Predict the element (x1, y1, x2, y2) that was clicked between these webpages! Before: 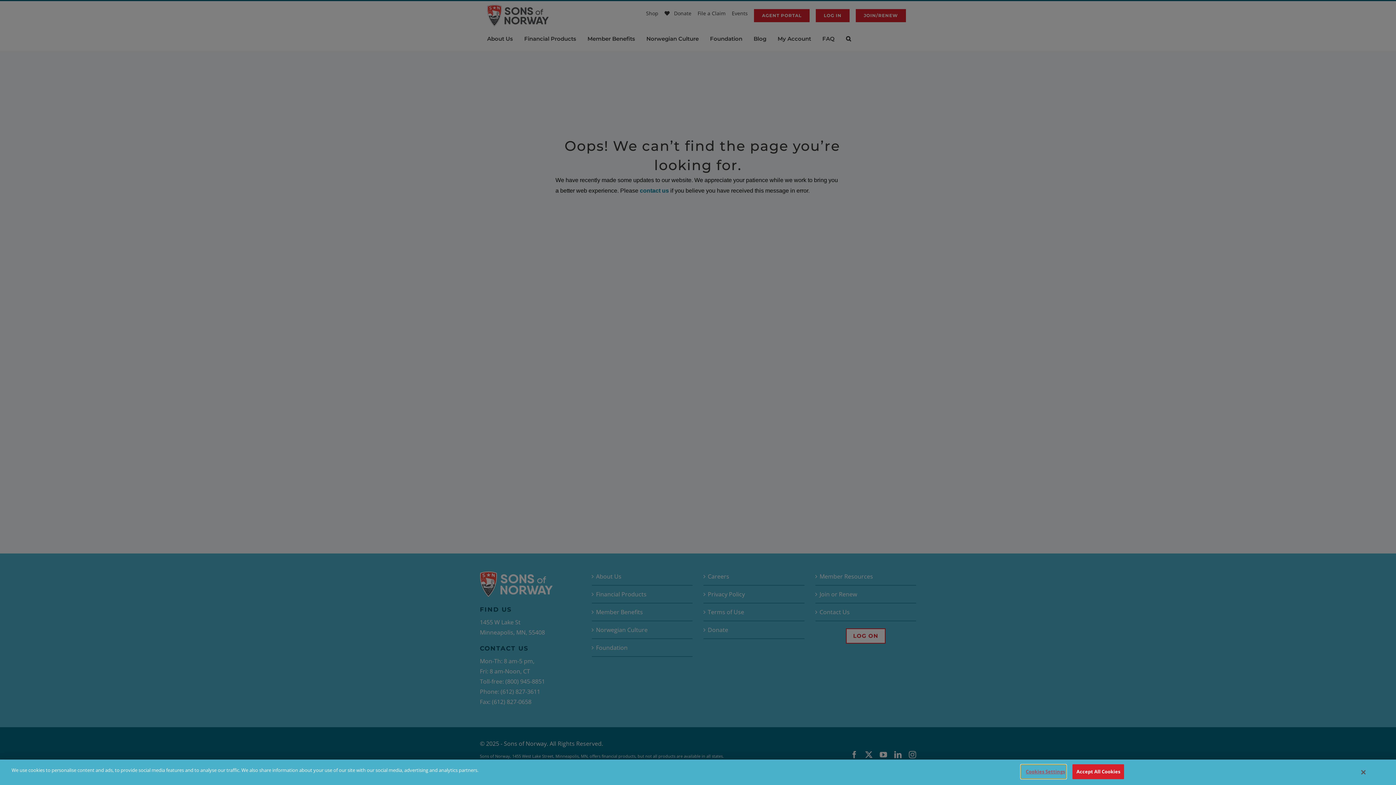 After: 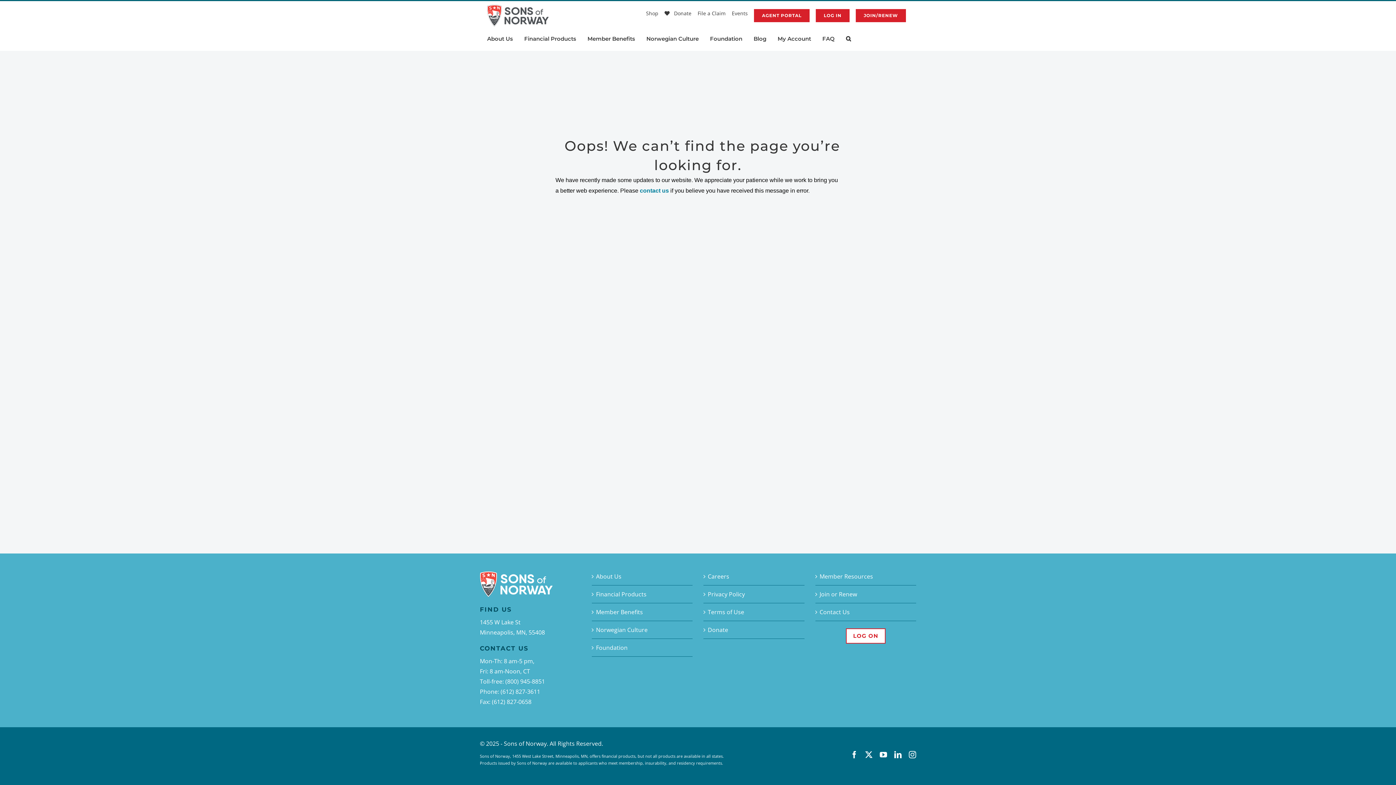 Action: bbox: (1361, 769, 1365, 776) label: Close